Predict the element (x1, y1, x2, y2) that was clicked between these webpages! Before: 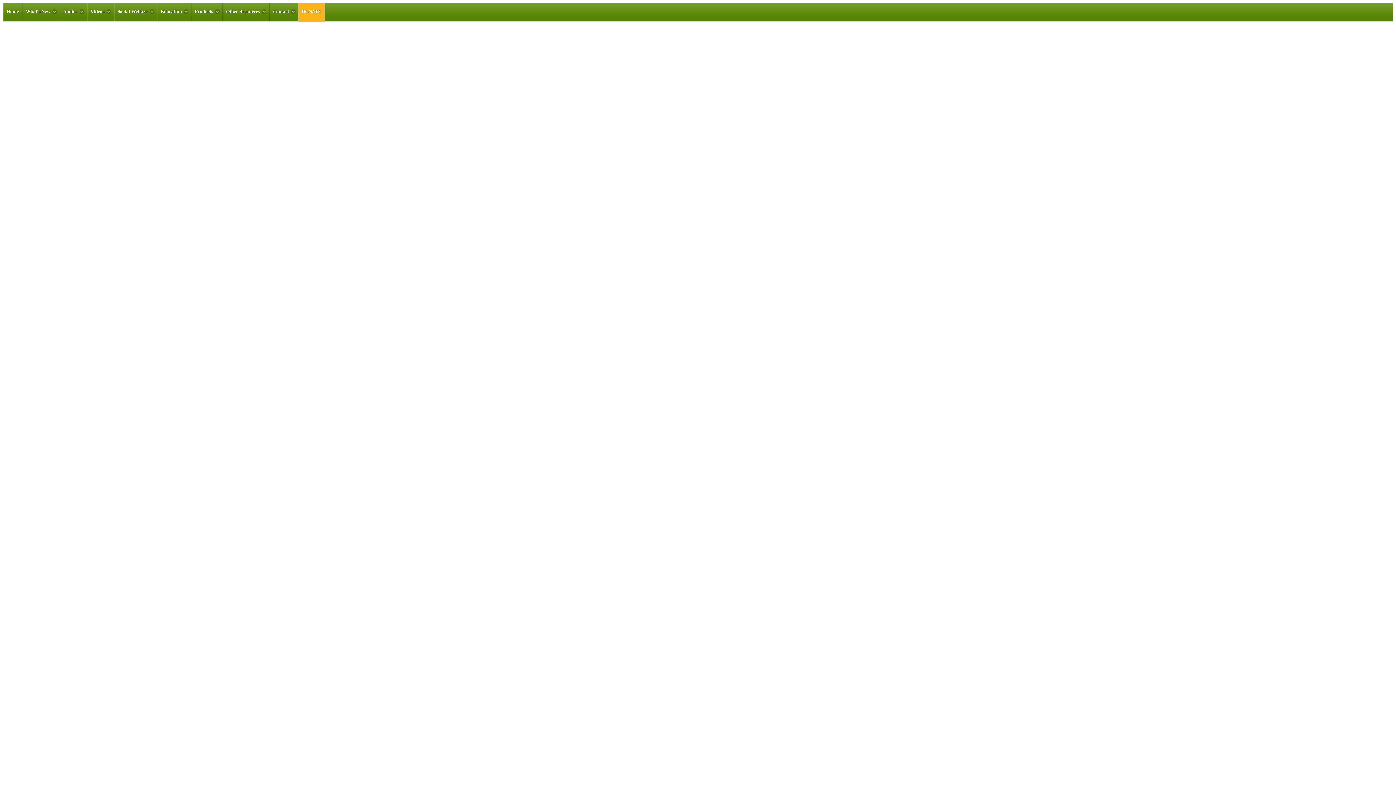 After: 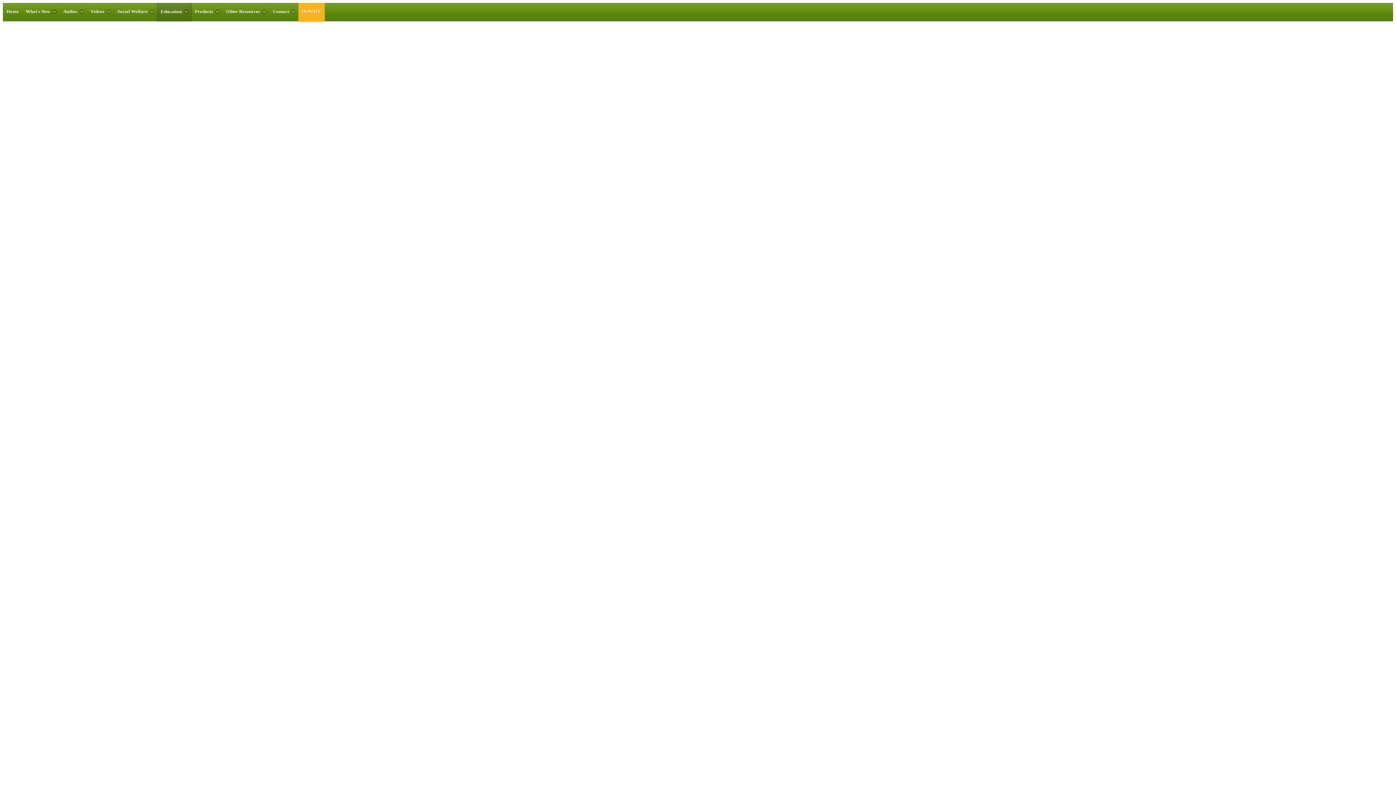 Action: label: Education bbox: (157, 1, 191, 21)